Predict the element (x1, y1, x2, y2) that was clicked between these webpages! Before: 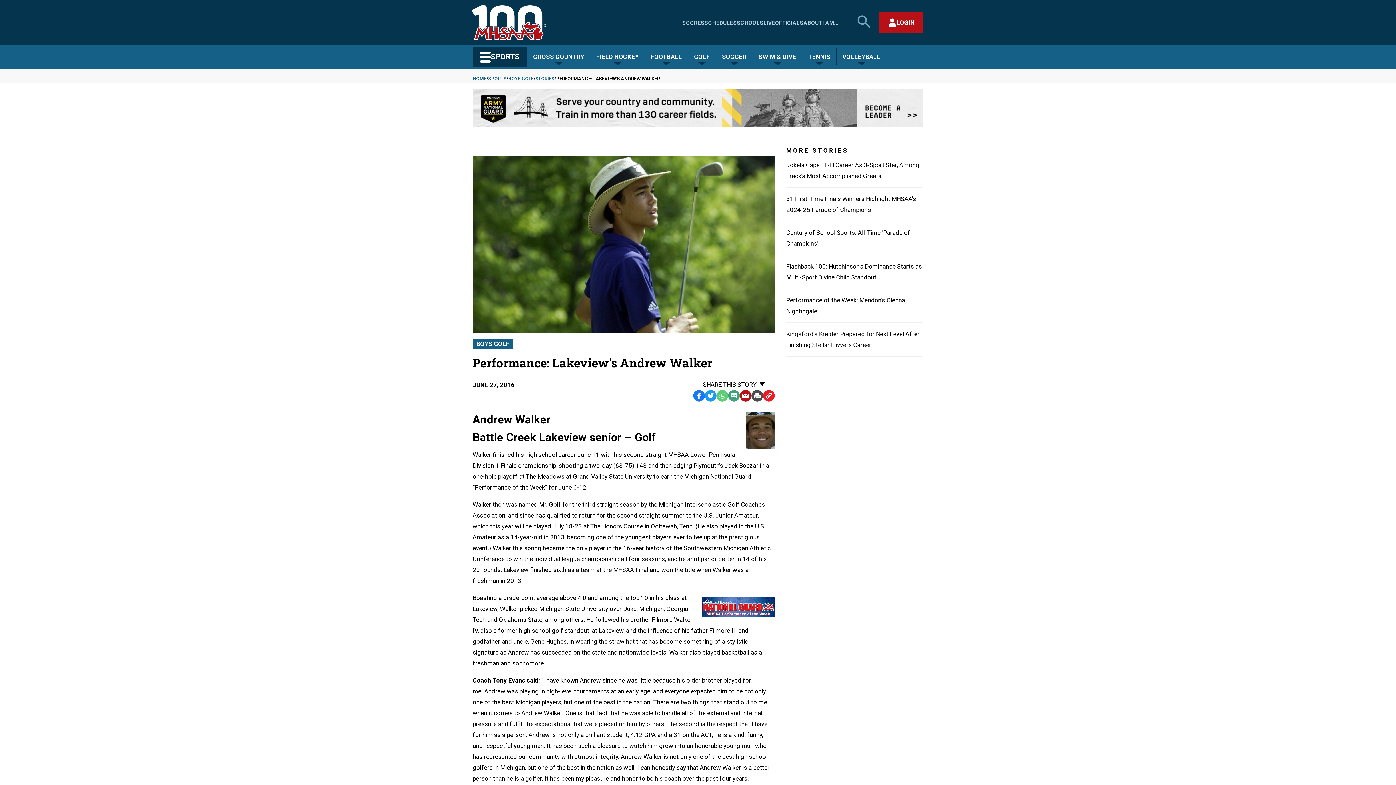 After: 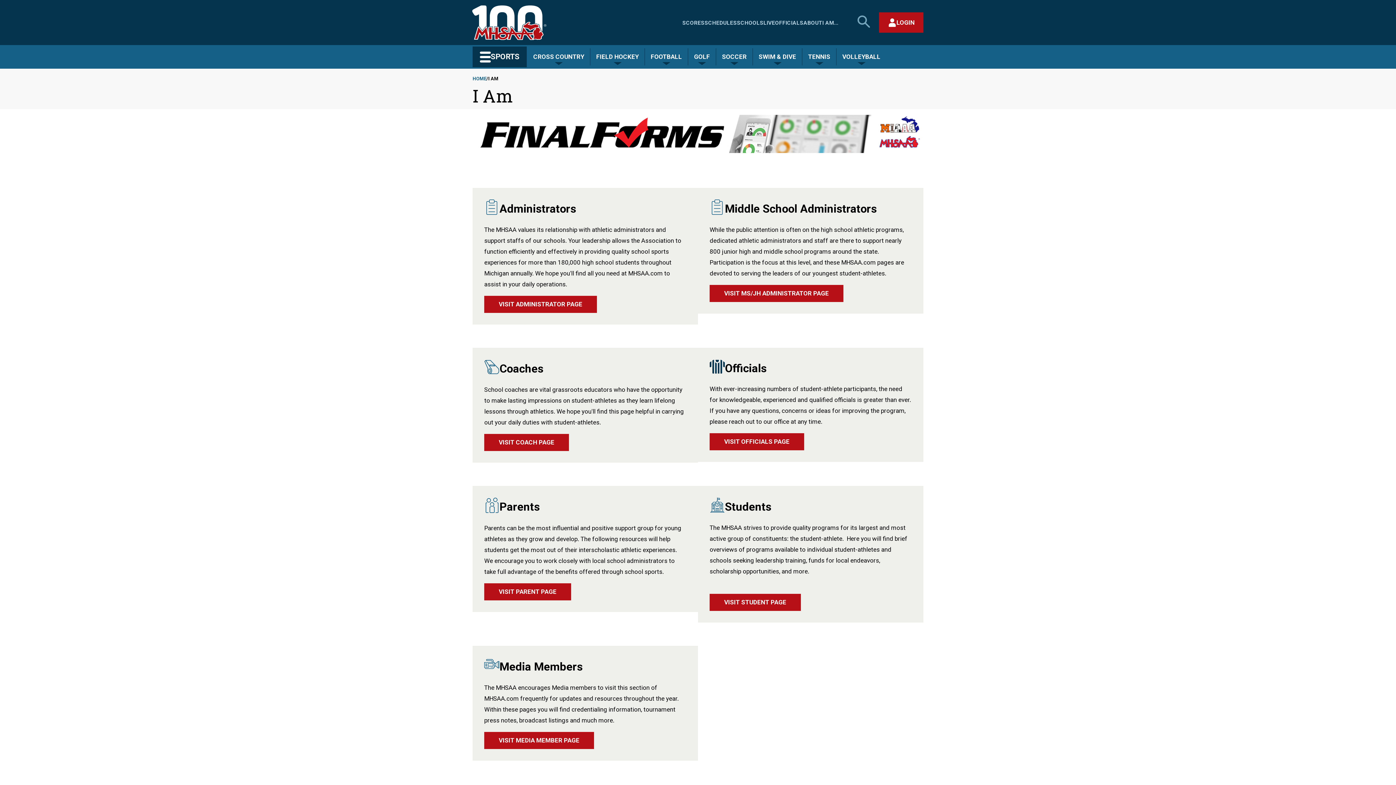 Action: bbox: (822, 19, 838, 26) label: I AM...